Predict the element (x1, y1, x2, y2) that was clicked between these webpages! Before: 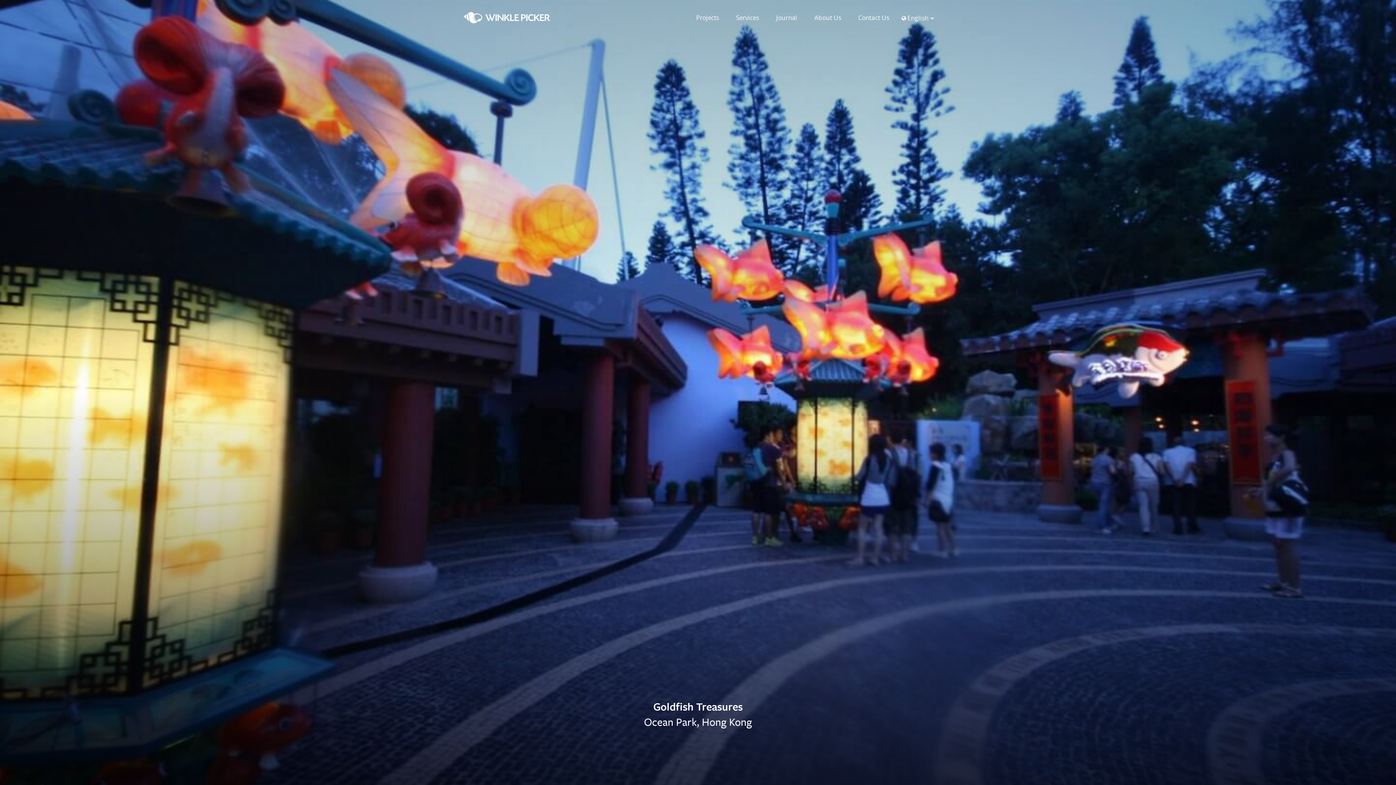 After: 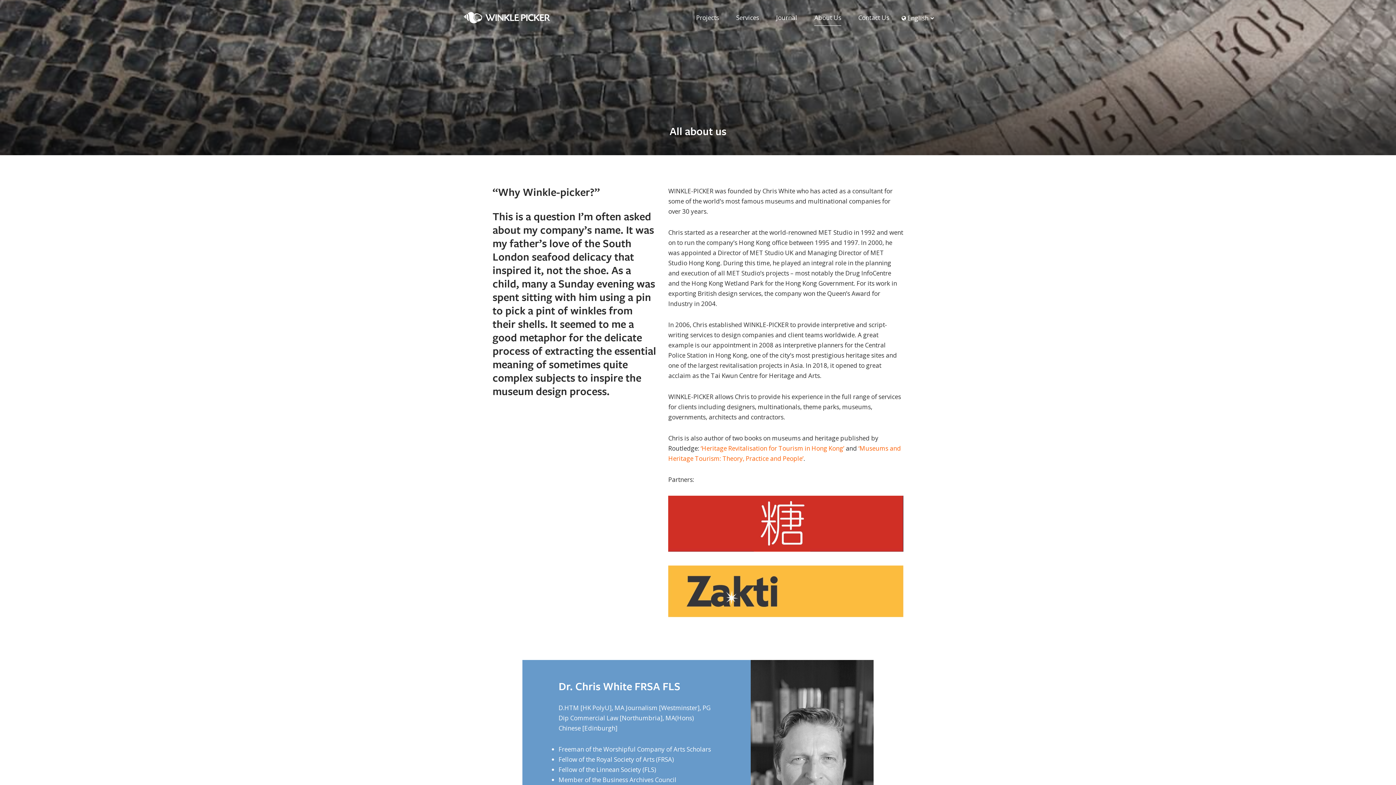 Action: bbox: (811, 10, 844, 29) label: About Us